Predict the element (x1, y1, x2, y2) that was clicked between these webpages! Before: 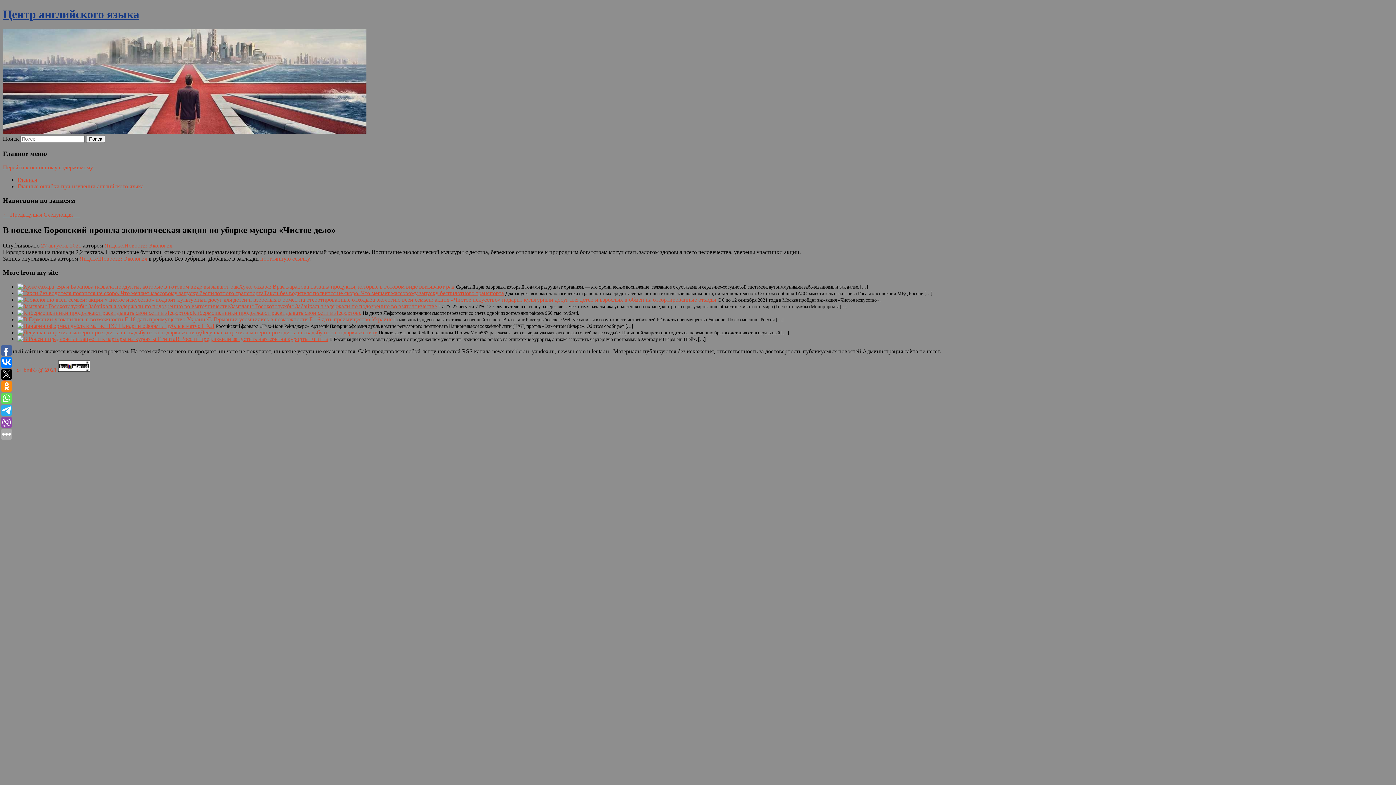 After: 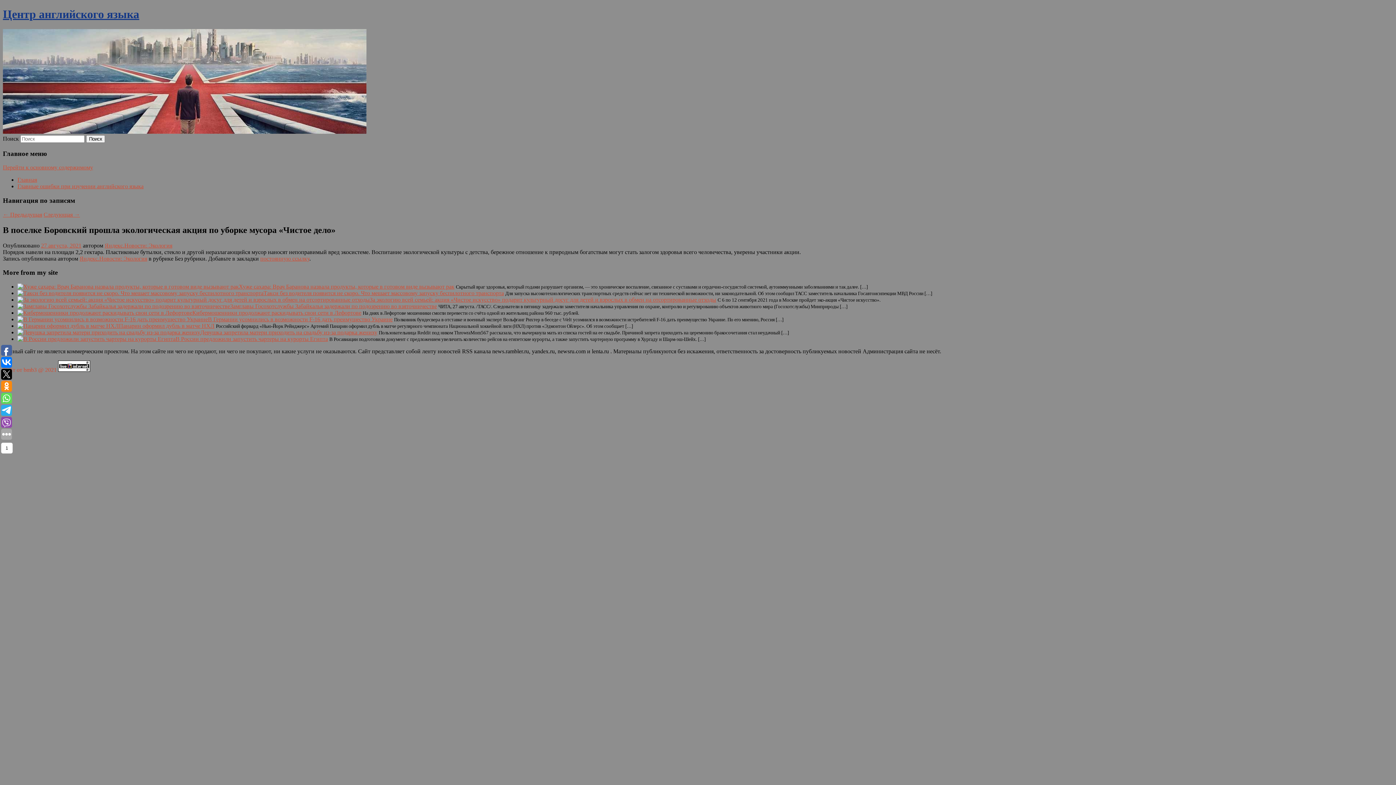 Action: bbox: (1, 393, 12, 404)